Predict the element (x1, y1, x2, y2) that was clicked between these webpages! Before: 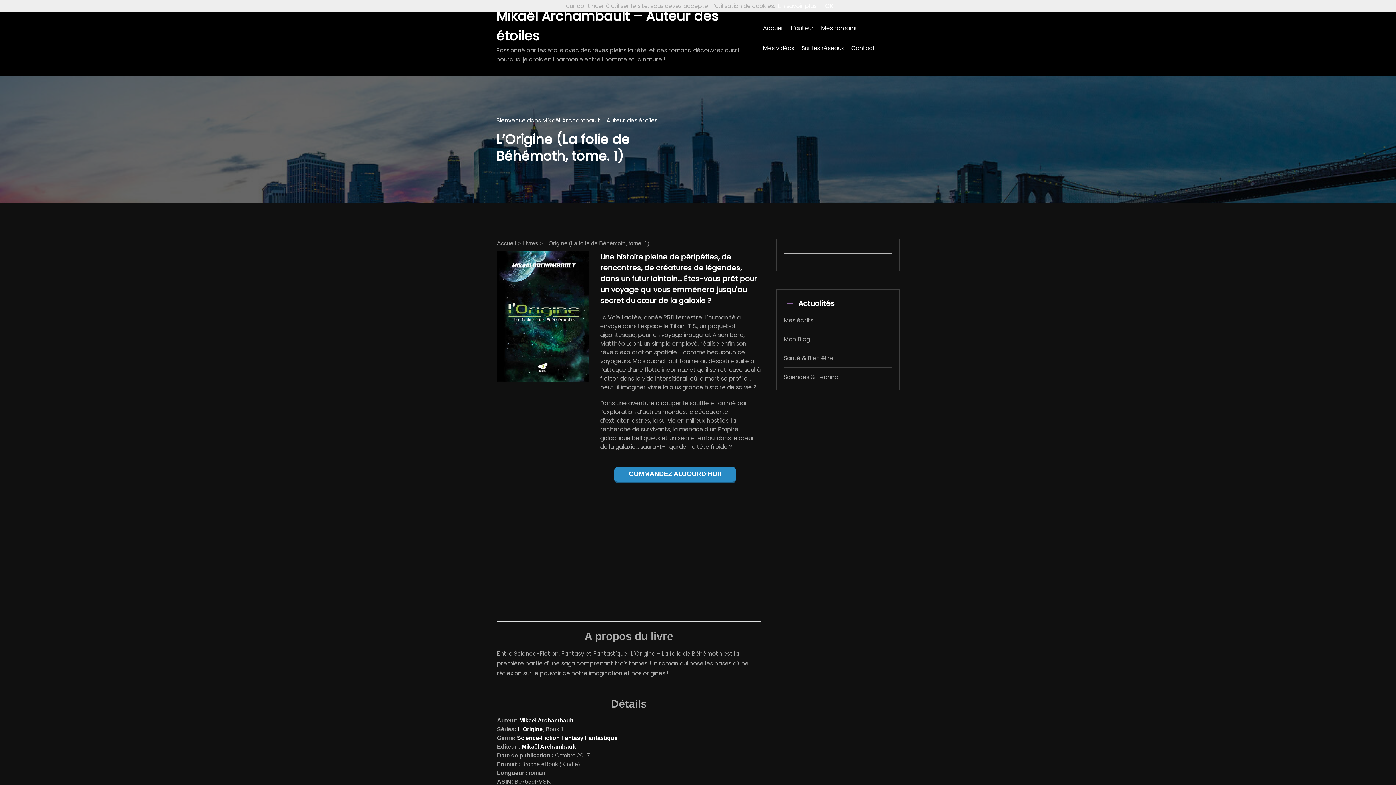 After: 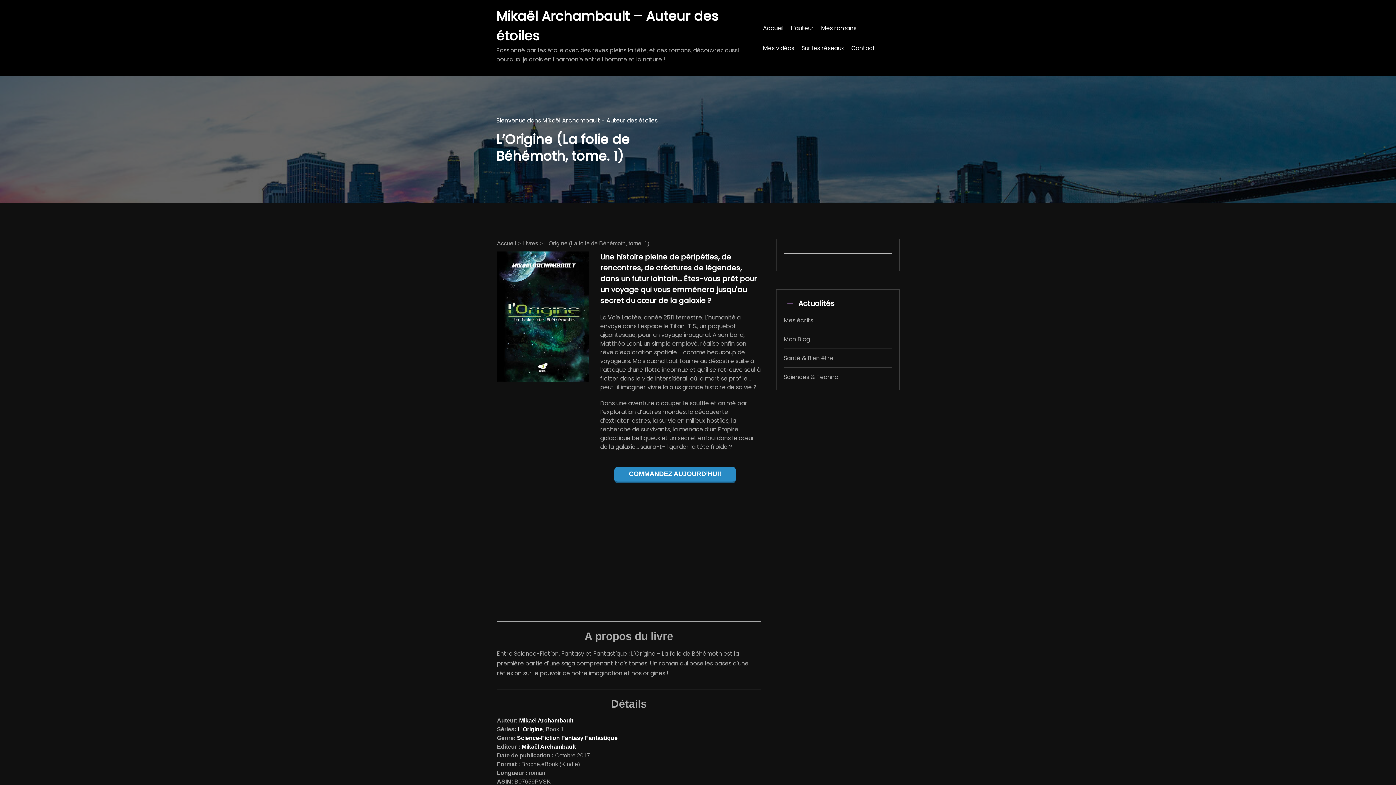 Action: label: OK bbox: (825, 1, 833, 10)